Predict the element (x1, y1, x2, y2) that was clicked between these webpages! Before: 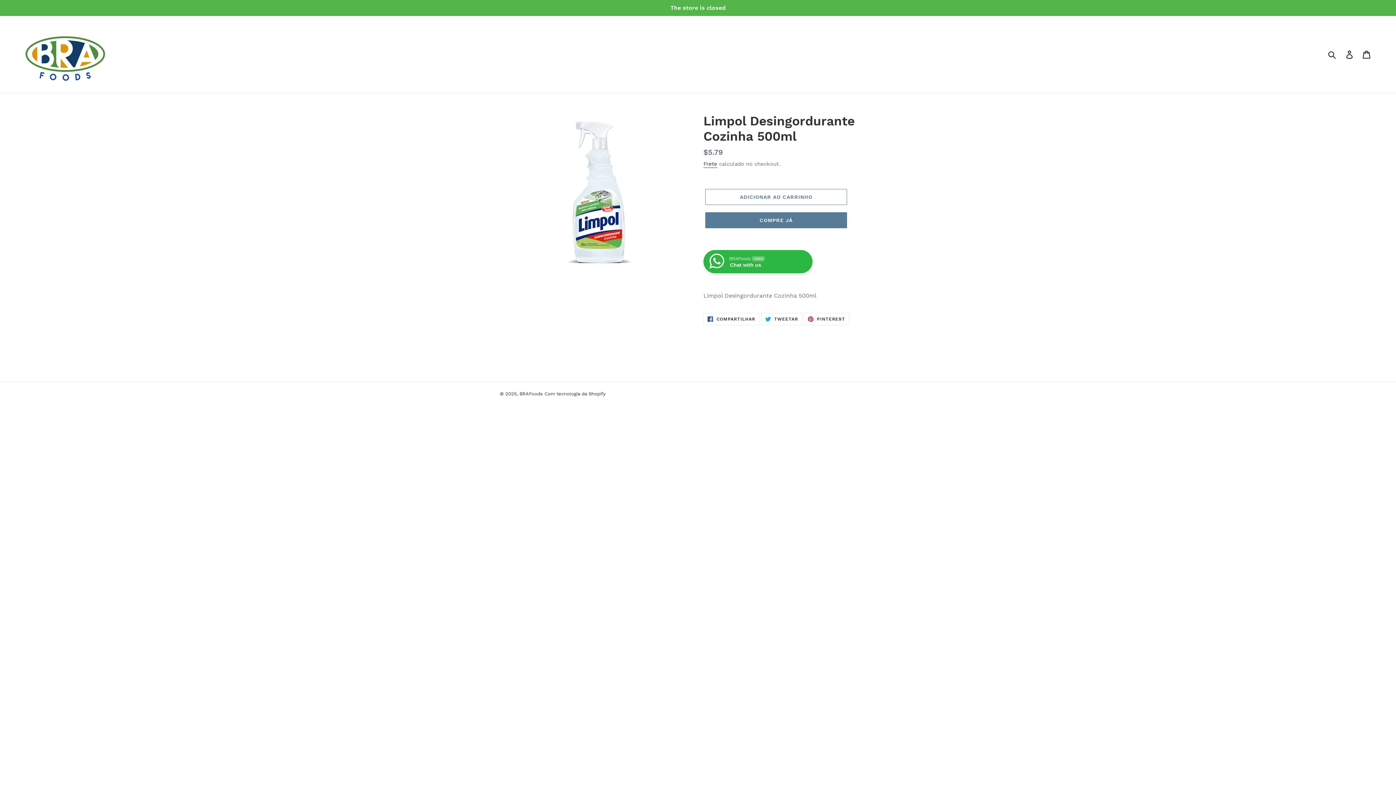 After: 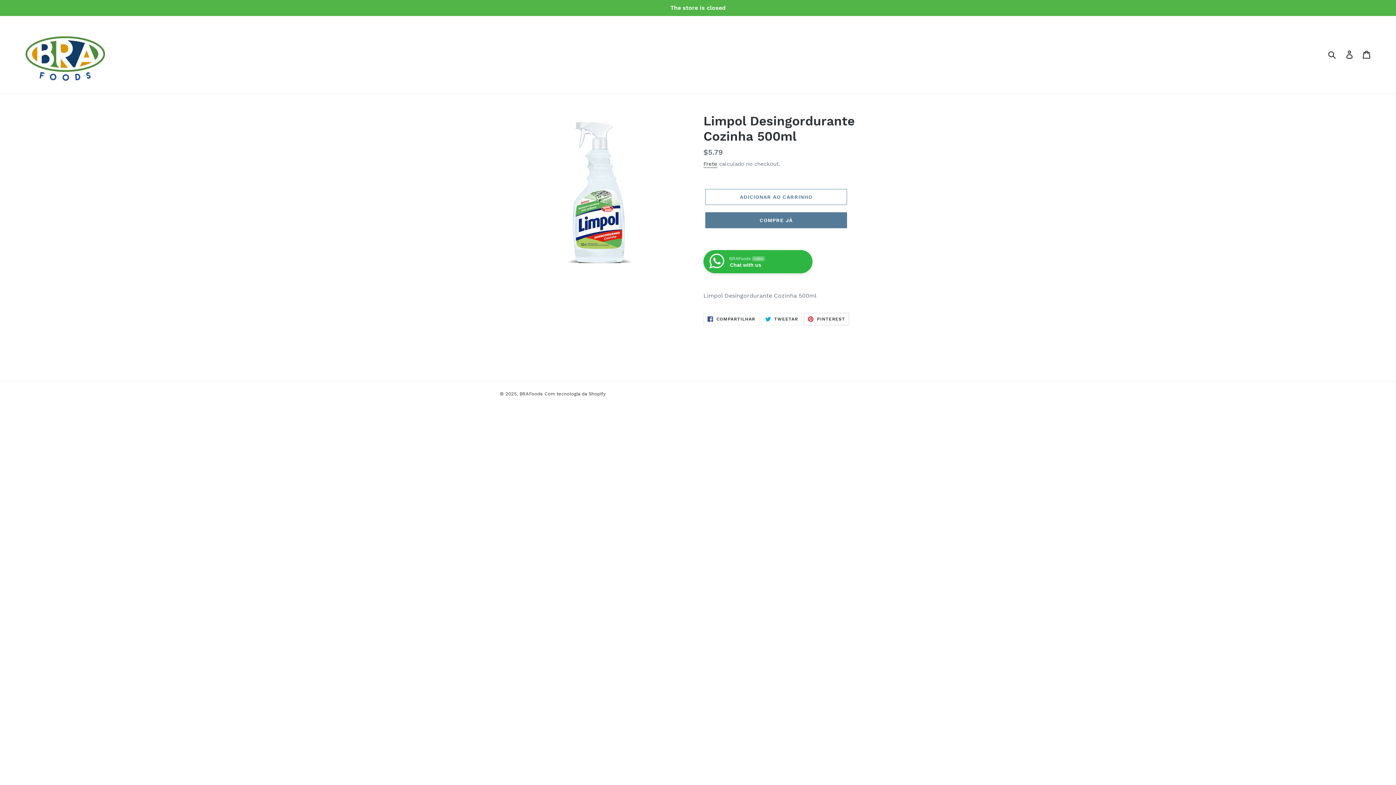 Action: label:  PINTEREST
PIN NO PINTEREST bbox: (804, 313, 849, 325)